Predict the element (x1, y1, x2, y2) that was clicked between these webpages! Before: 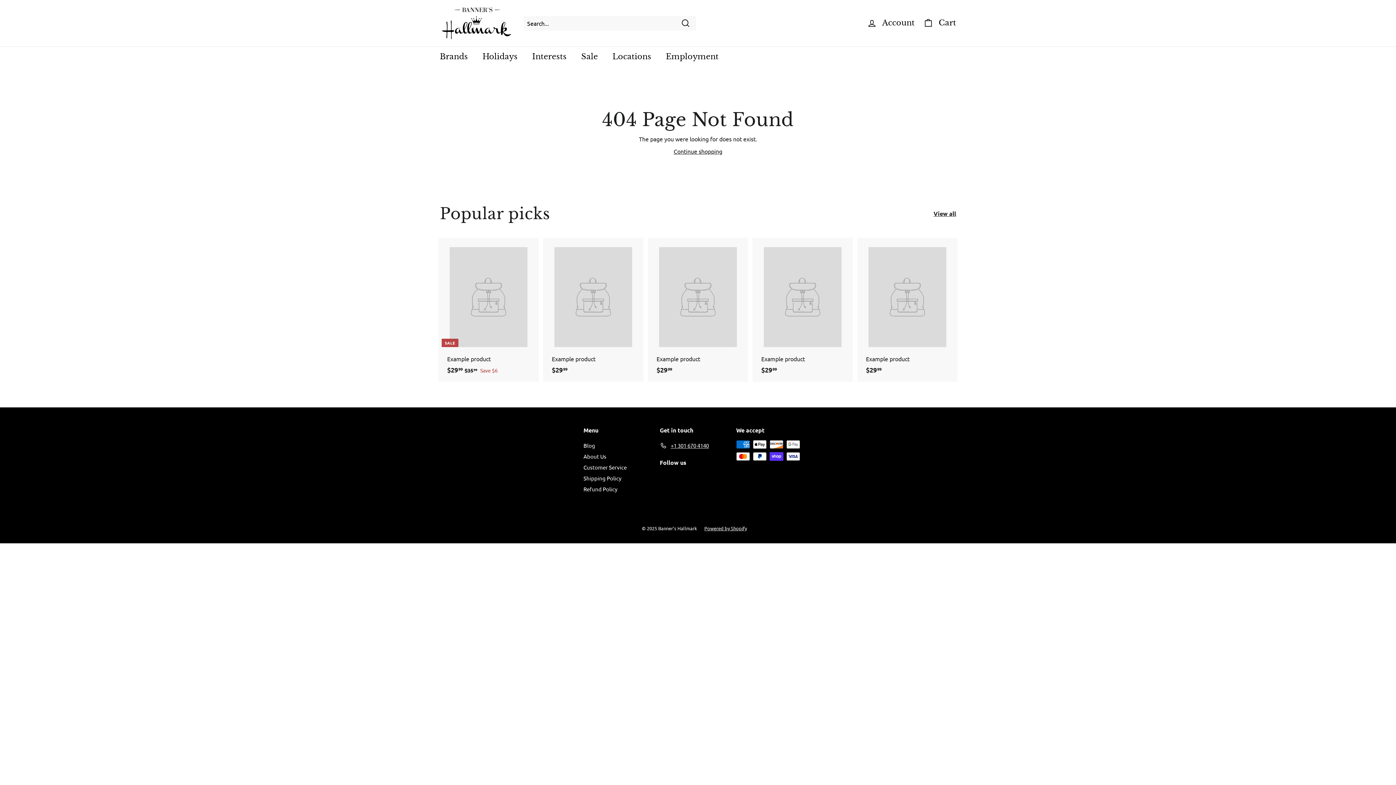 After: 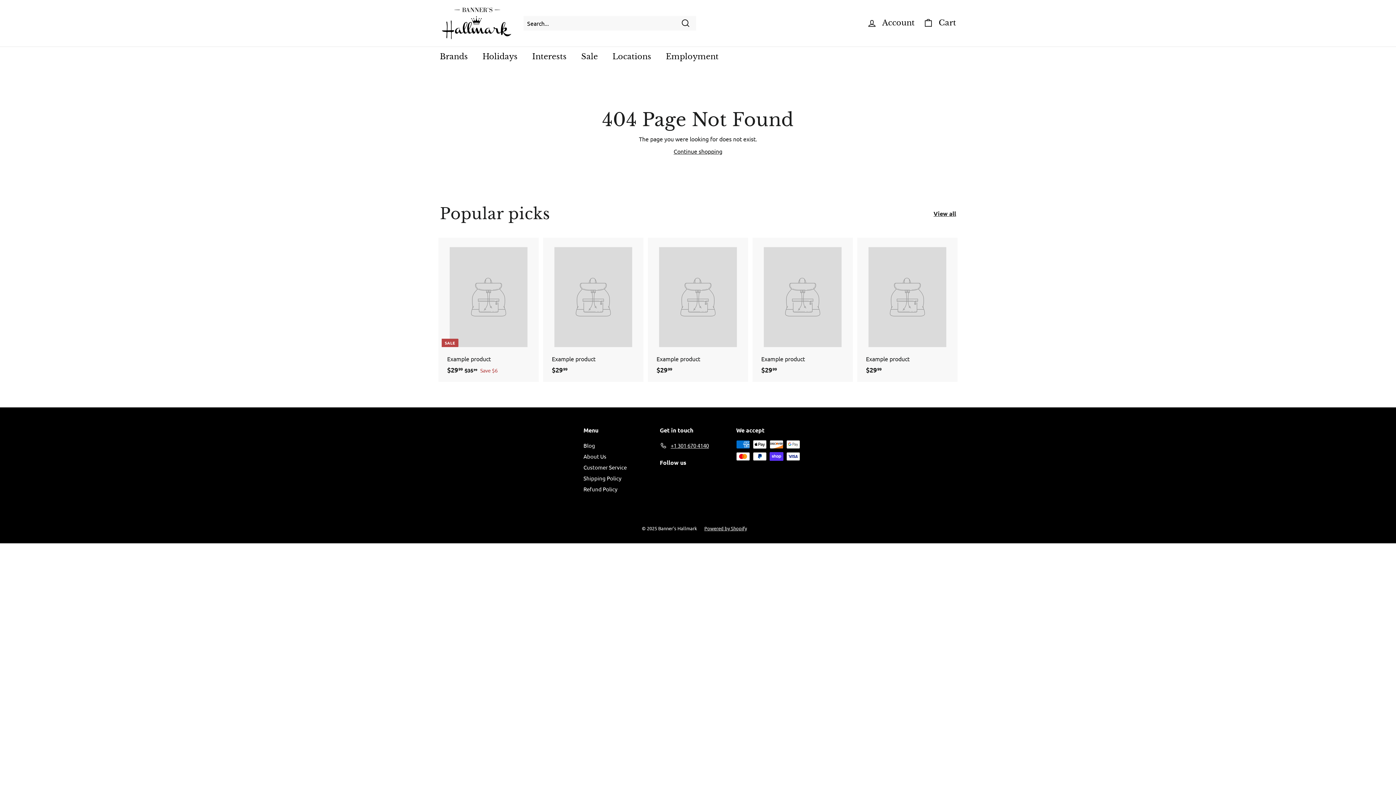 Action: bbox: (544, 237, 642, 382) label: Example product
$2999
$29.99